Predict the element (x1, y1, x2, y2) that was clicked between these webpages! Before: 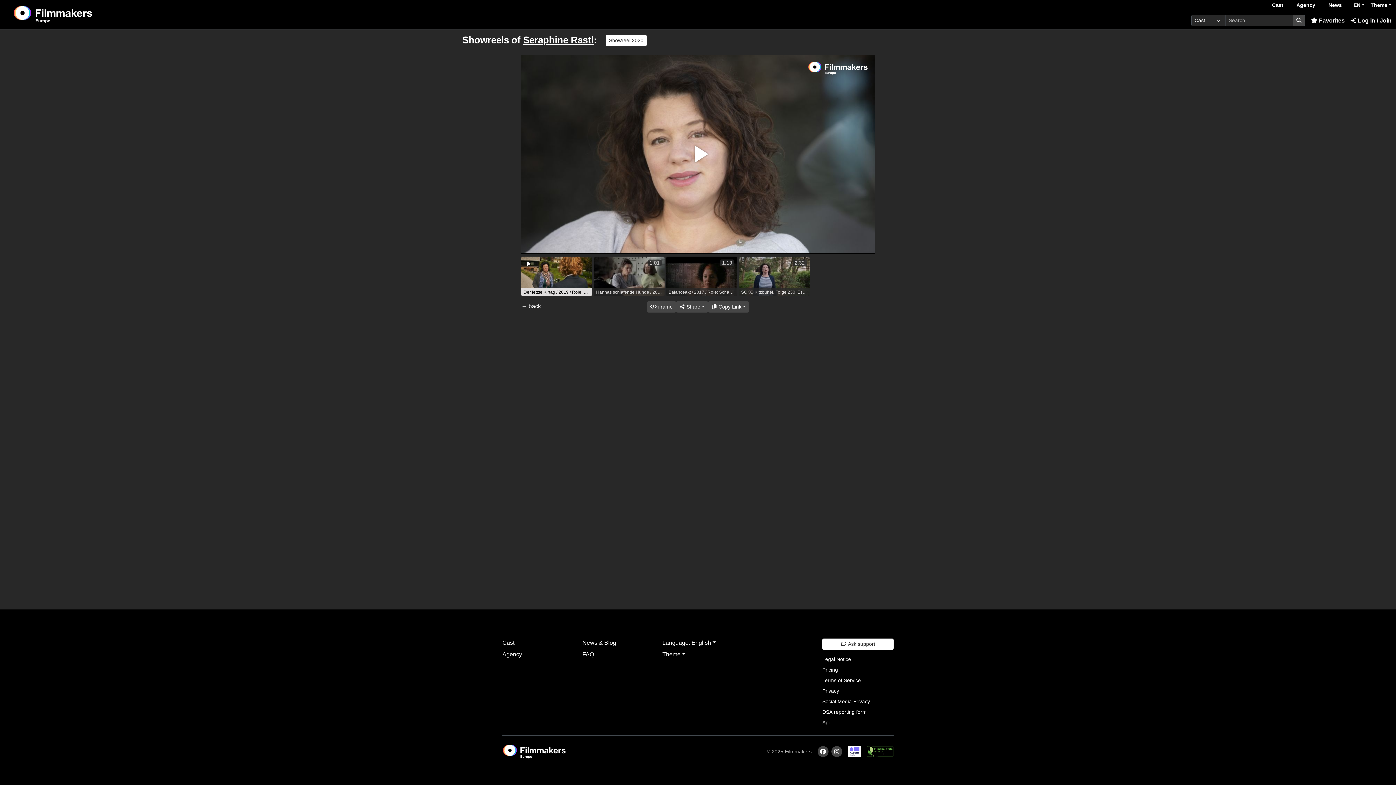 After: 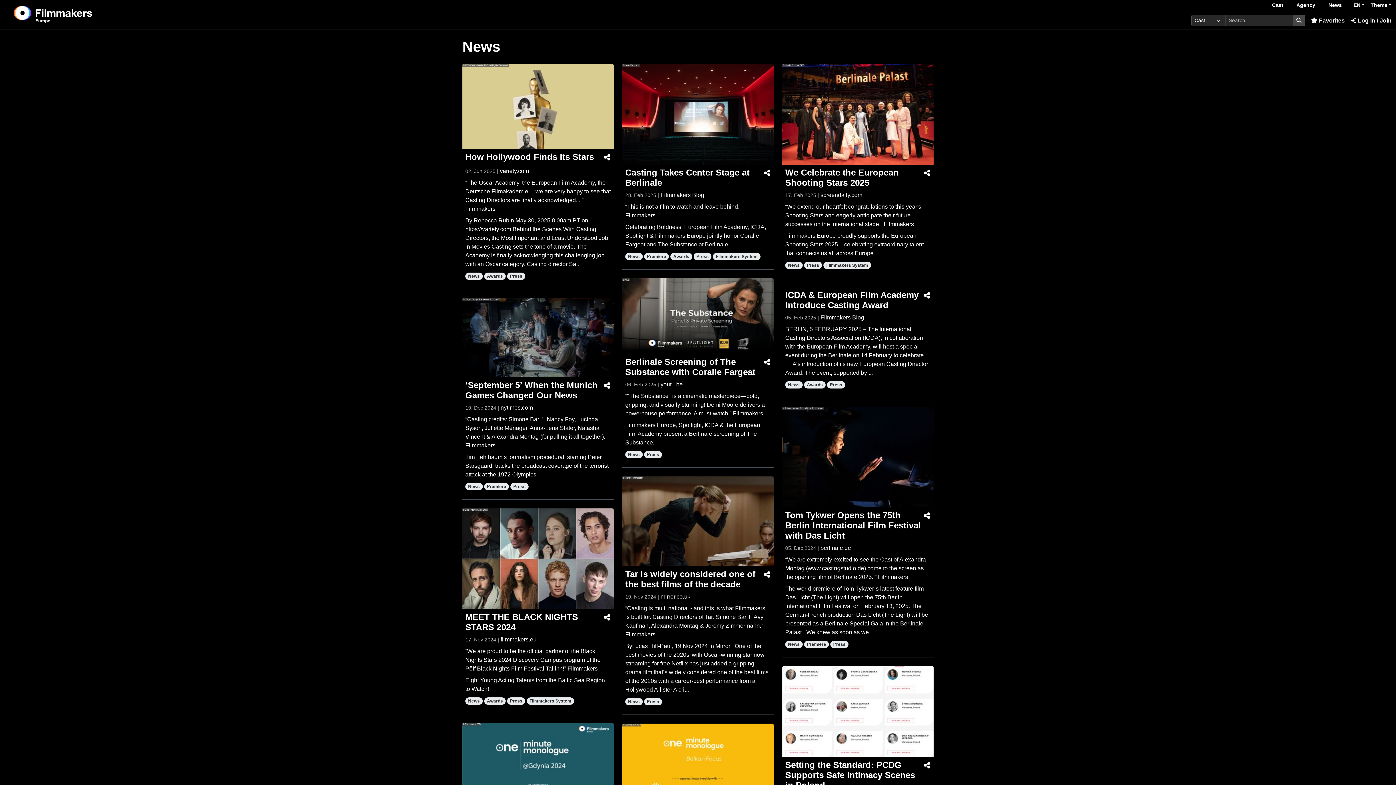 Action: bbox: (582, 638, 653, 647) label: News & Blog